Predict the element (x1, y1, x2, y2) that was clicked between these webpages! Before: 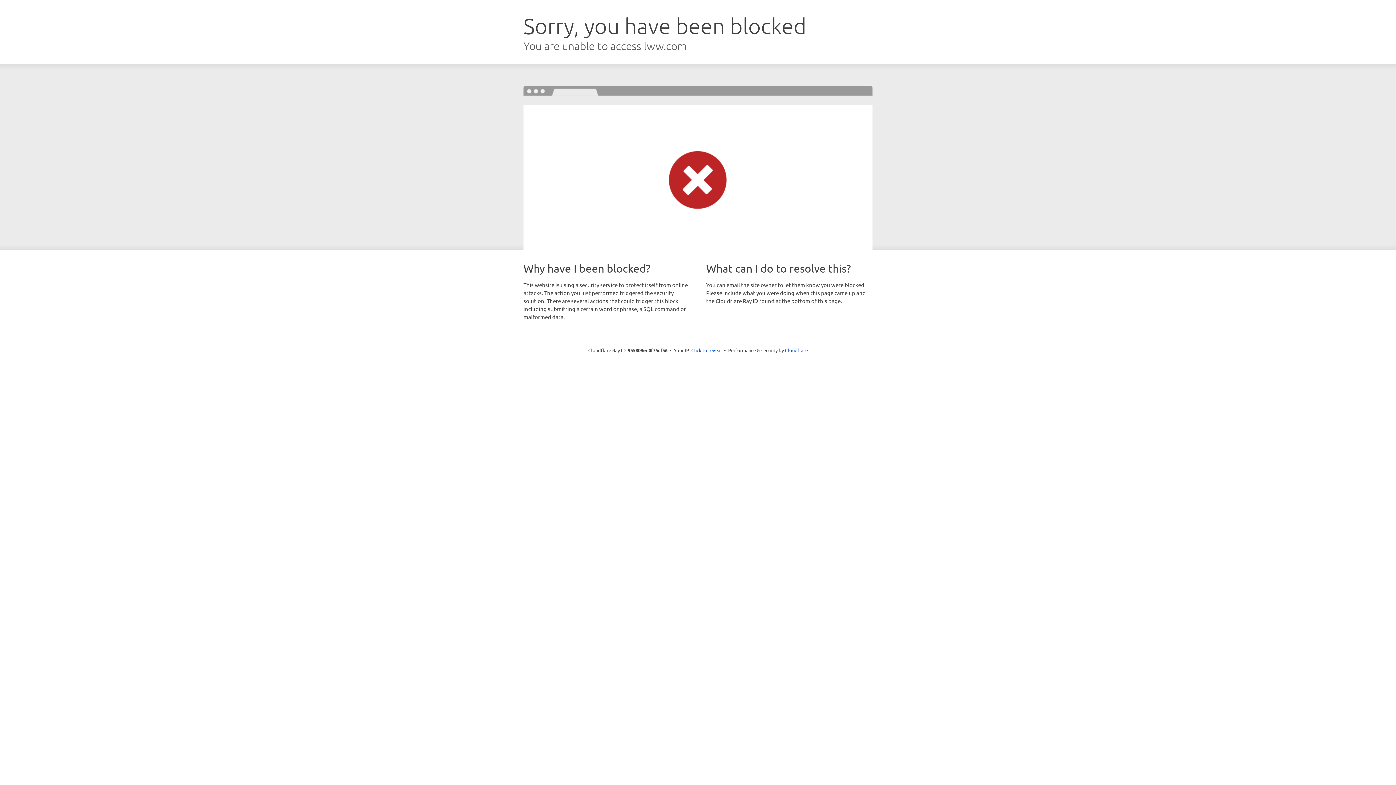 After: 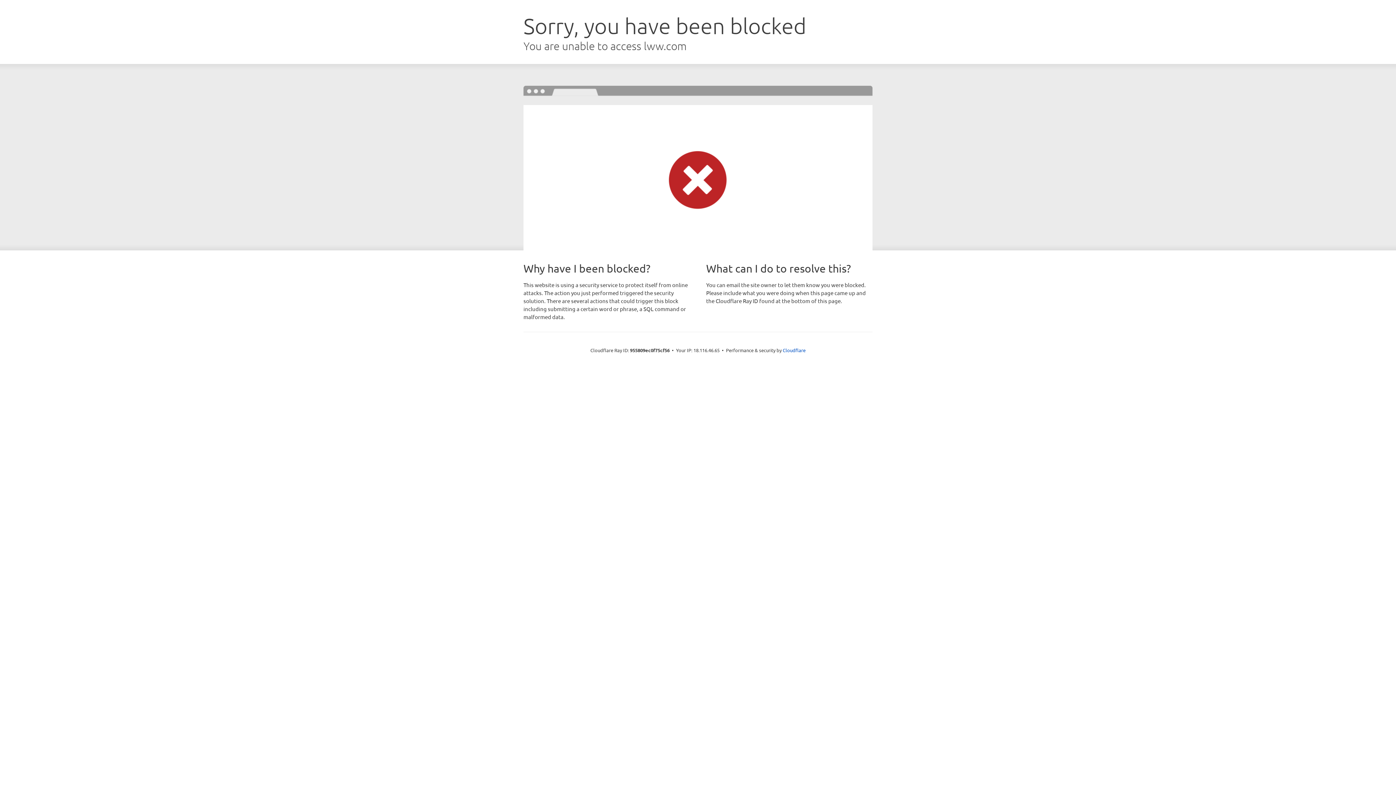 Action: bbox: (691, 346, 722, 353) label: Click to reveal